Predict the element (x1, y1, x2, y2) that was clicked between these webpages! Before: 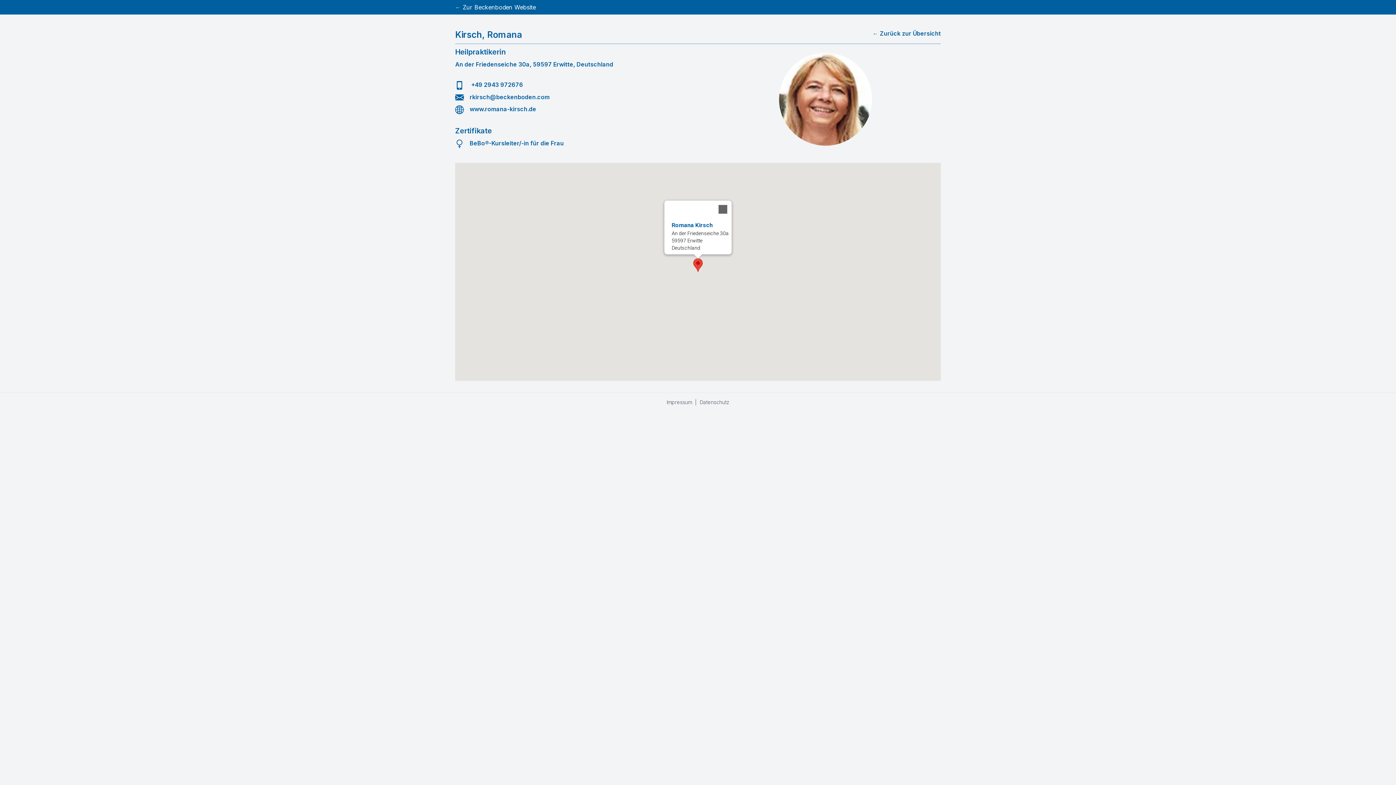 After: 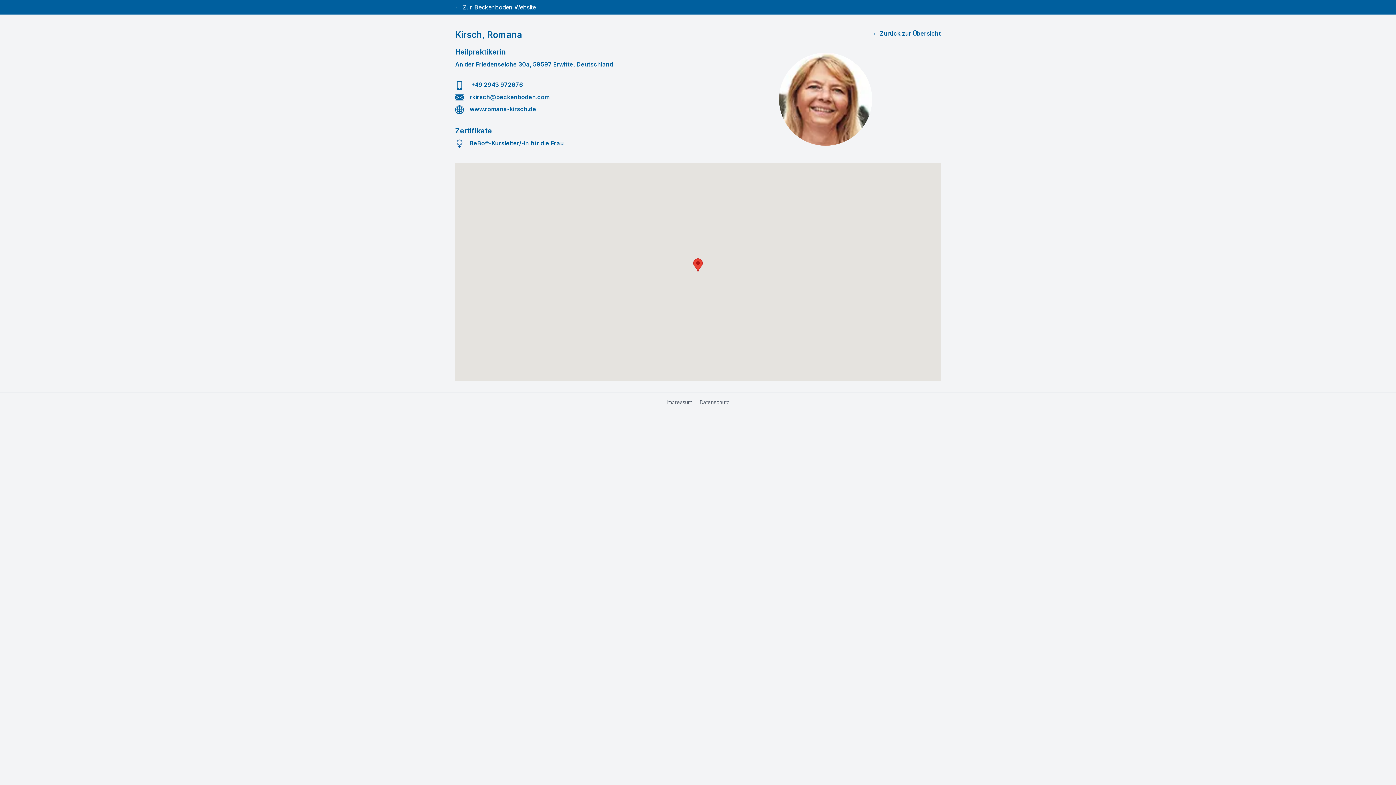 Action: label: Close bbox: (714, 200, 731, 218)